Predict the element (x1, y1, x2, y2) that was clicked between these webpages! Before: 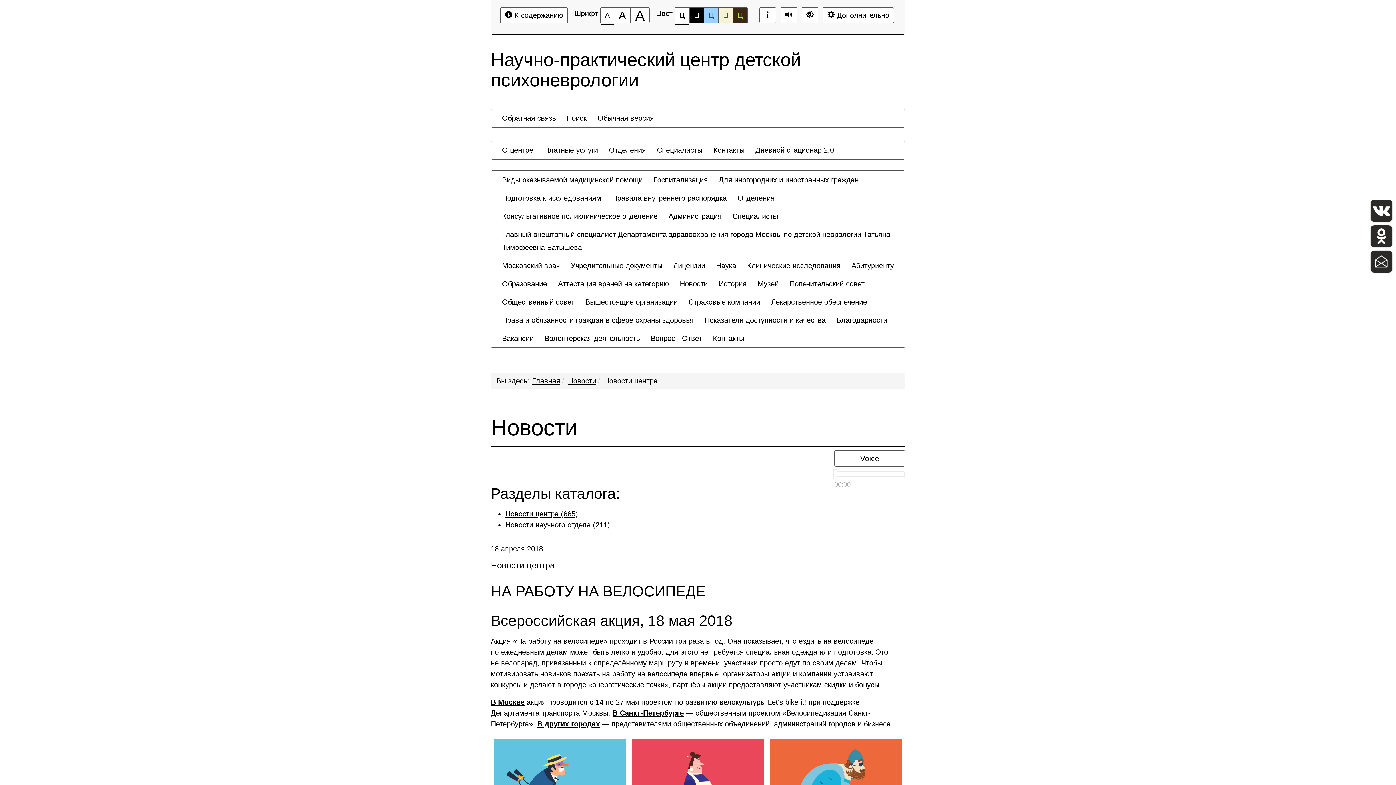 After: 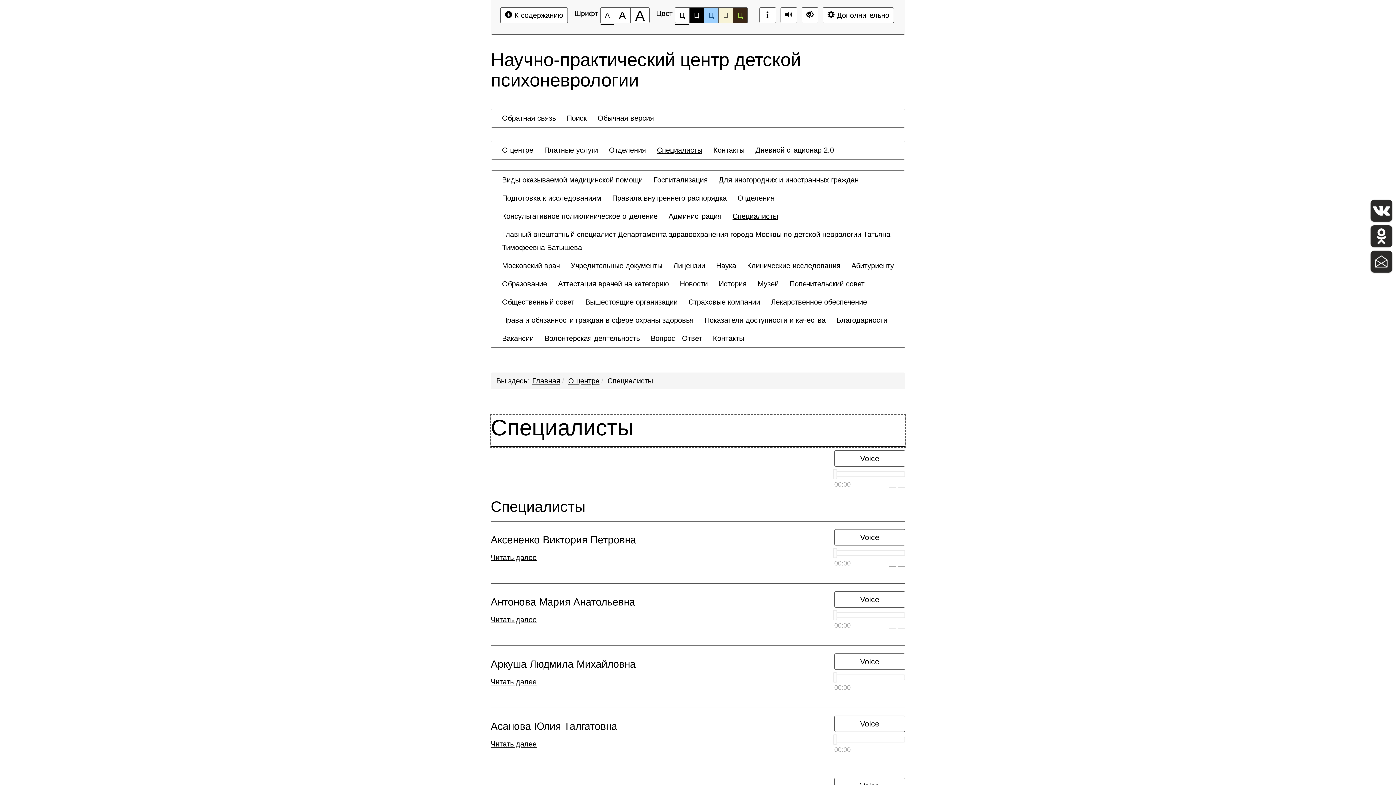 Action: label: Специалисты bbox: (727, 207, 783, 225)